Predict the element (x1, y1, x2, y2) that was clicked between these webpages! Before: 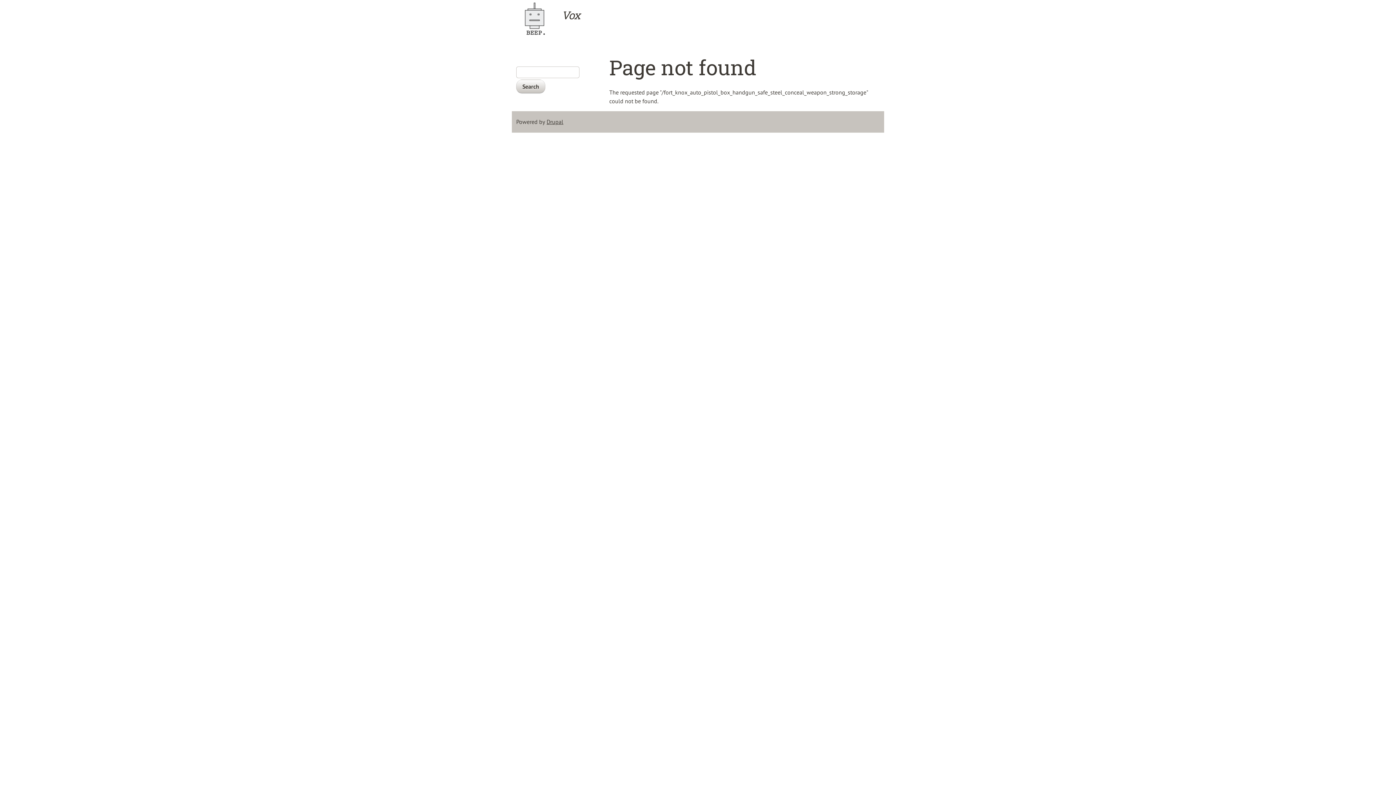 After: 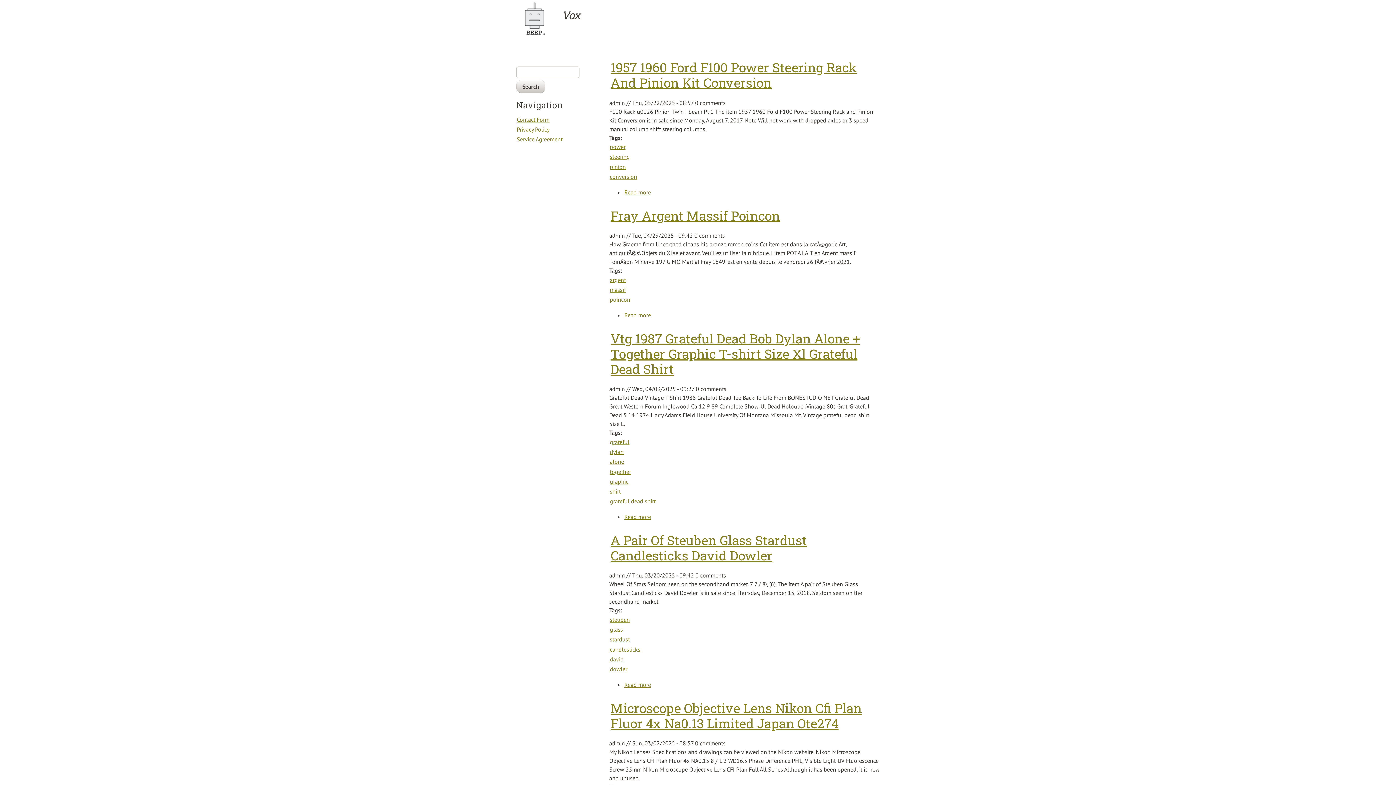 Action: label: Vox bbox: (560, 8, 693, 21)